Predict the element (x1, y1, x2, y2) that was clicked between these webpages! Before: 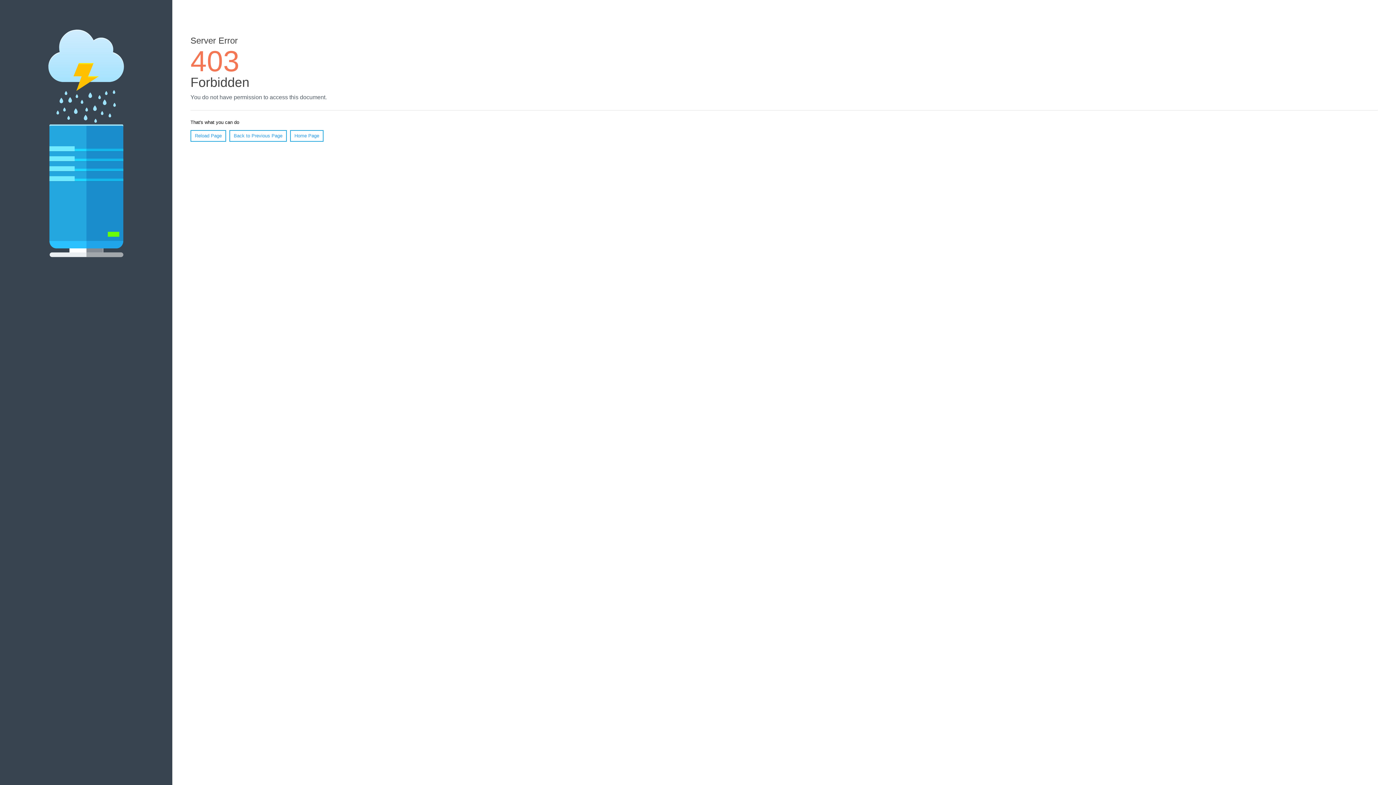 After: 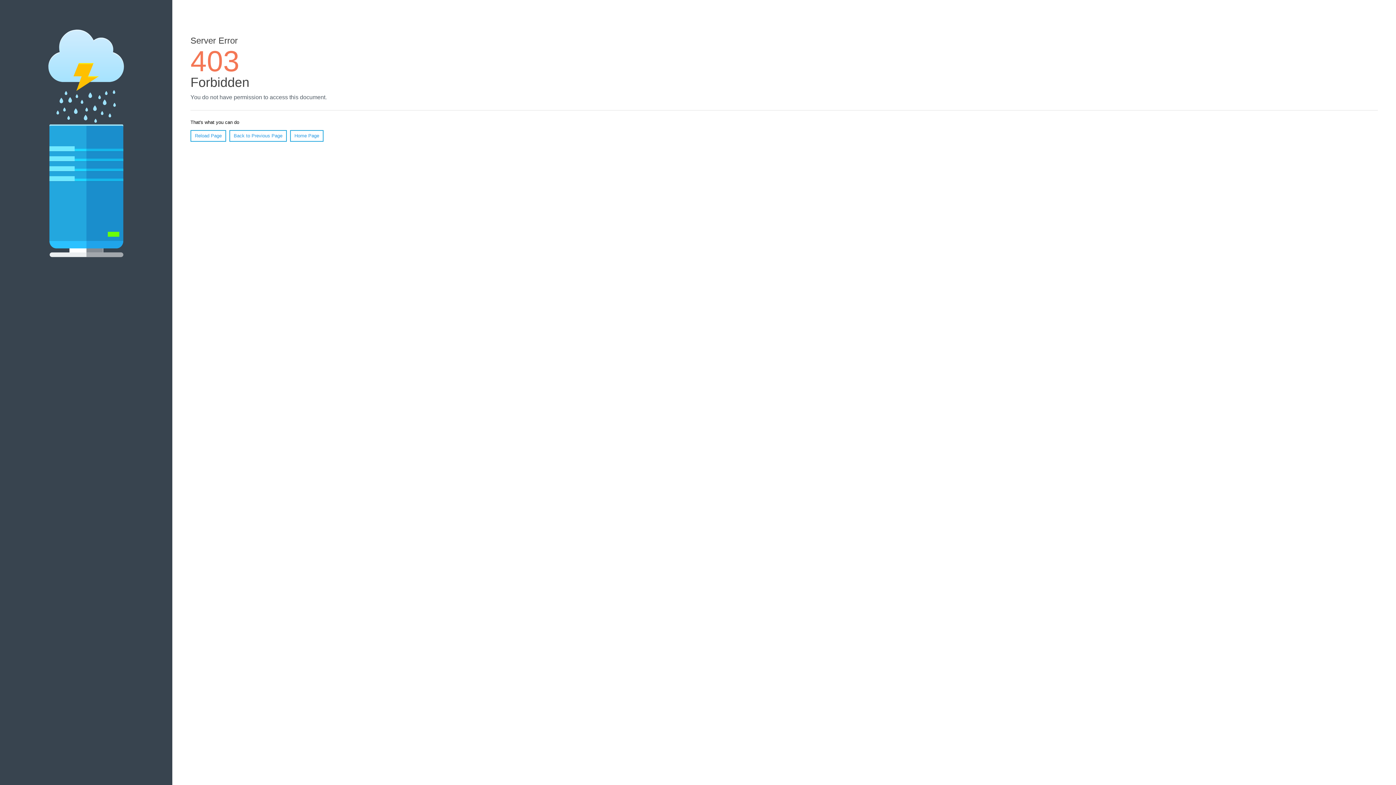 Action: label: Reload Page bbox: (190, 130, 226, 141)